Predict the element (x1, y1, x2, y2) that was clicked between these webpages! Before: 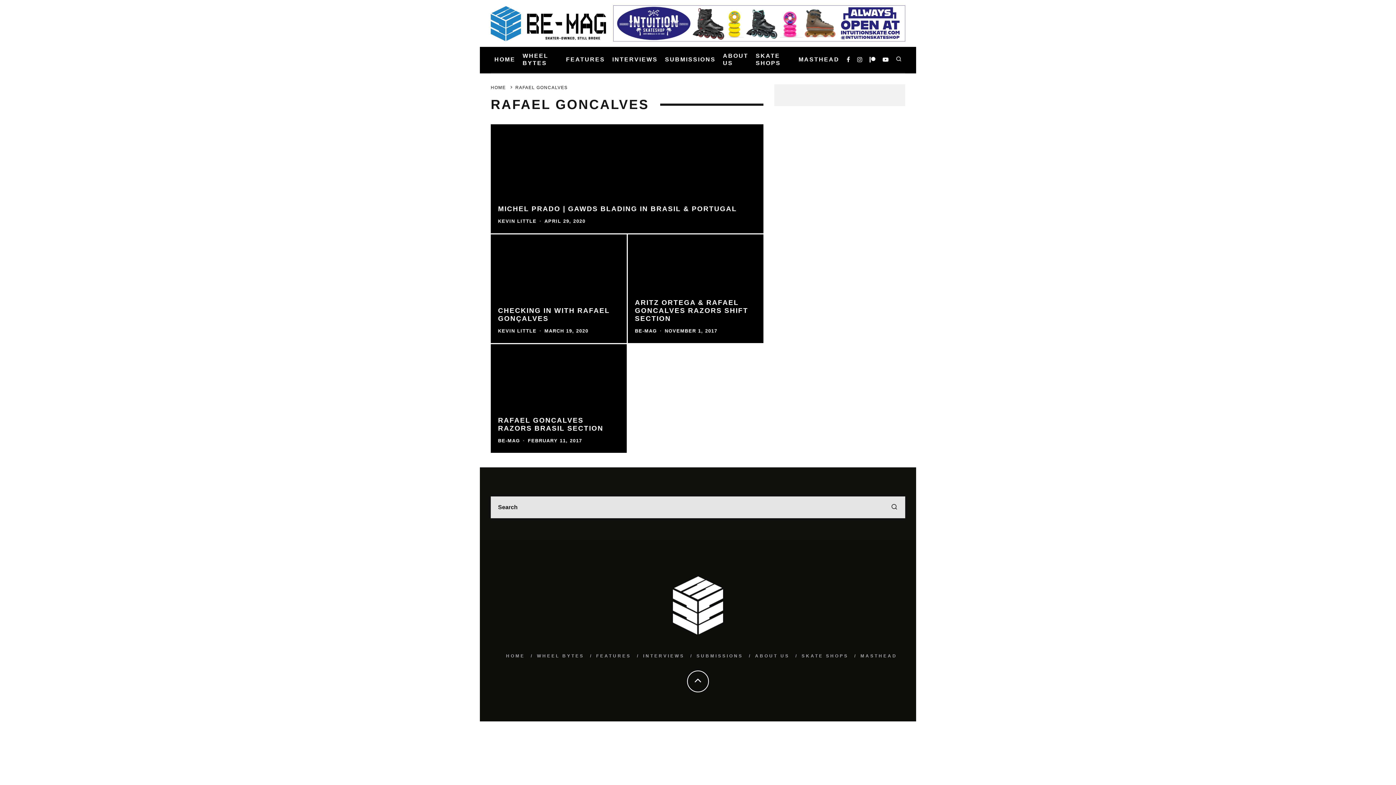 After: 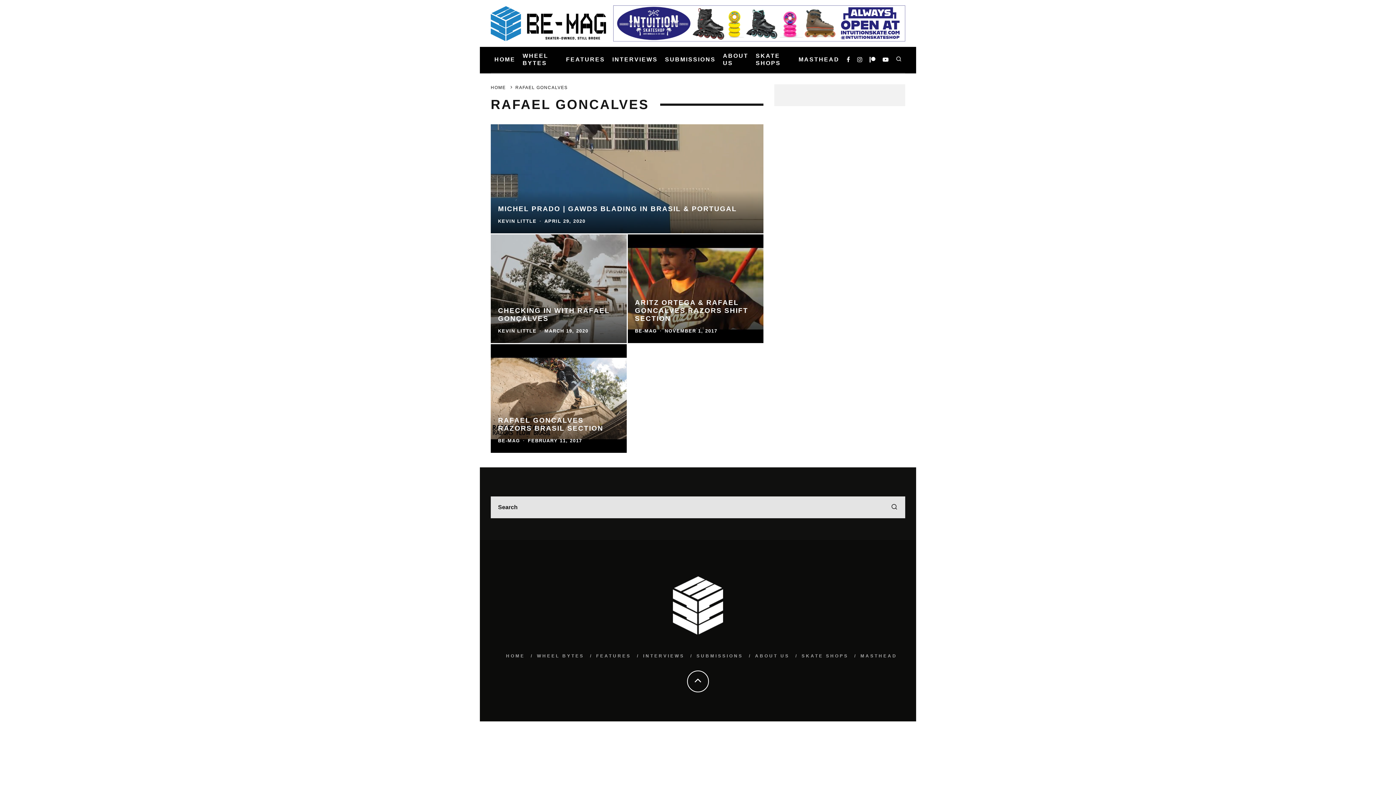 Action: bbox: (892, 50, 905, 68)